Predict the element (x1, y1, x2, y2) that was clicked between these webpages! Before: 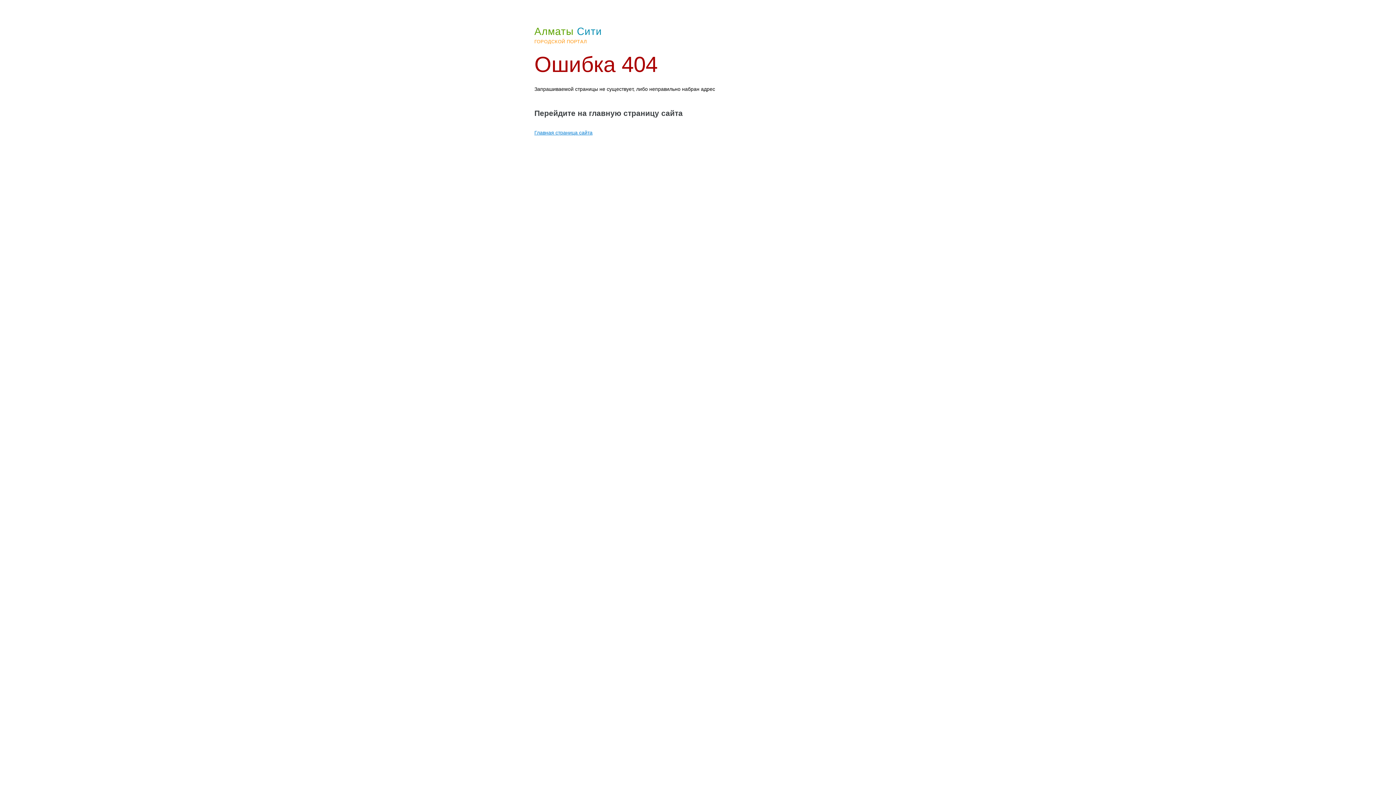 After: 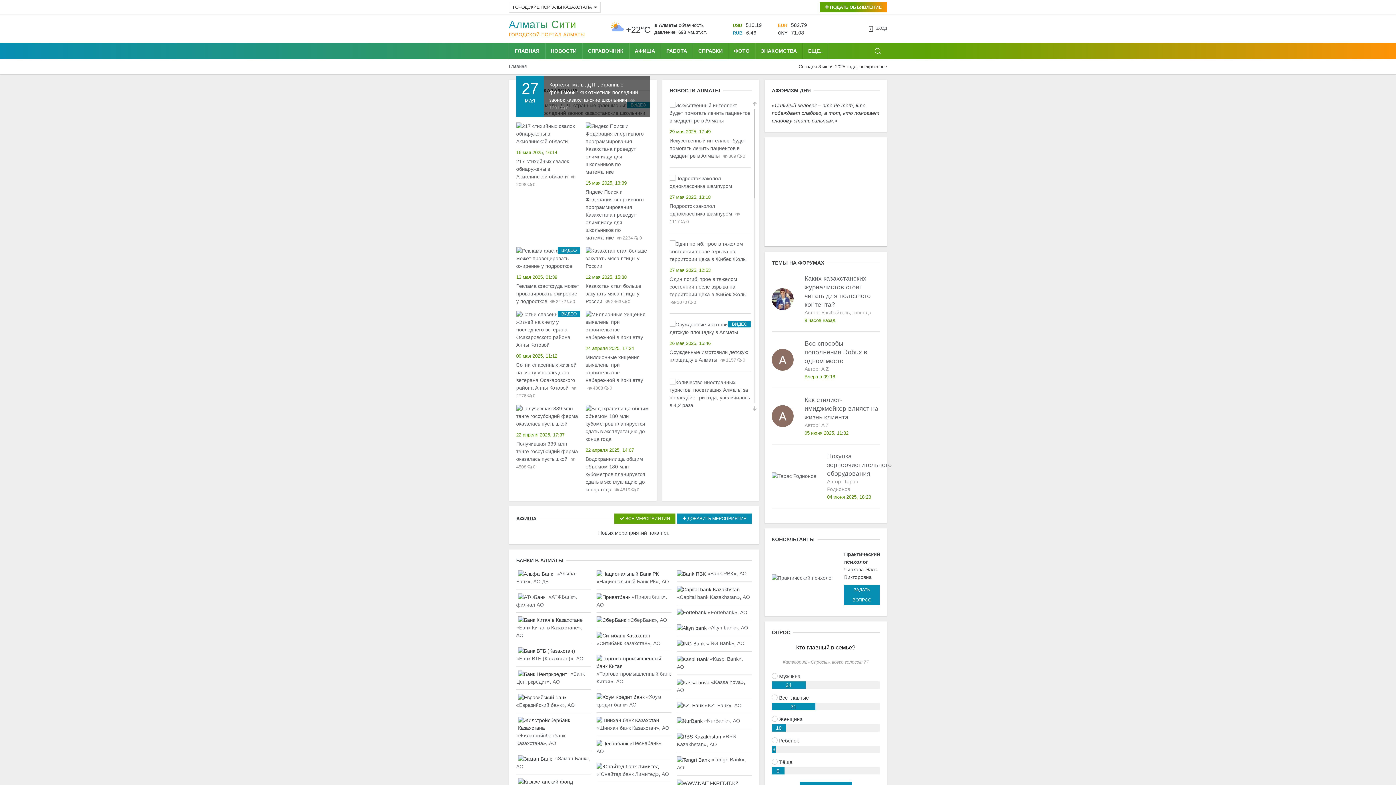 Action: label: Главная страница сайта bbox: (534, 129, 592, 135)